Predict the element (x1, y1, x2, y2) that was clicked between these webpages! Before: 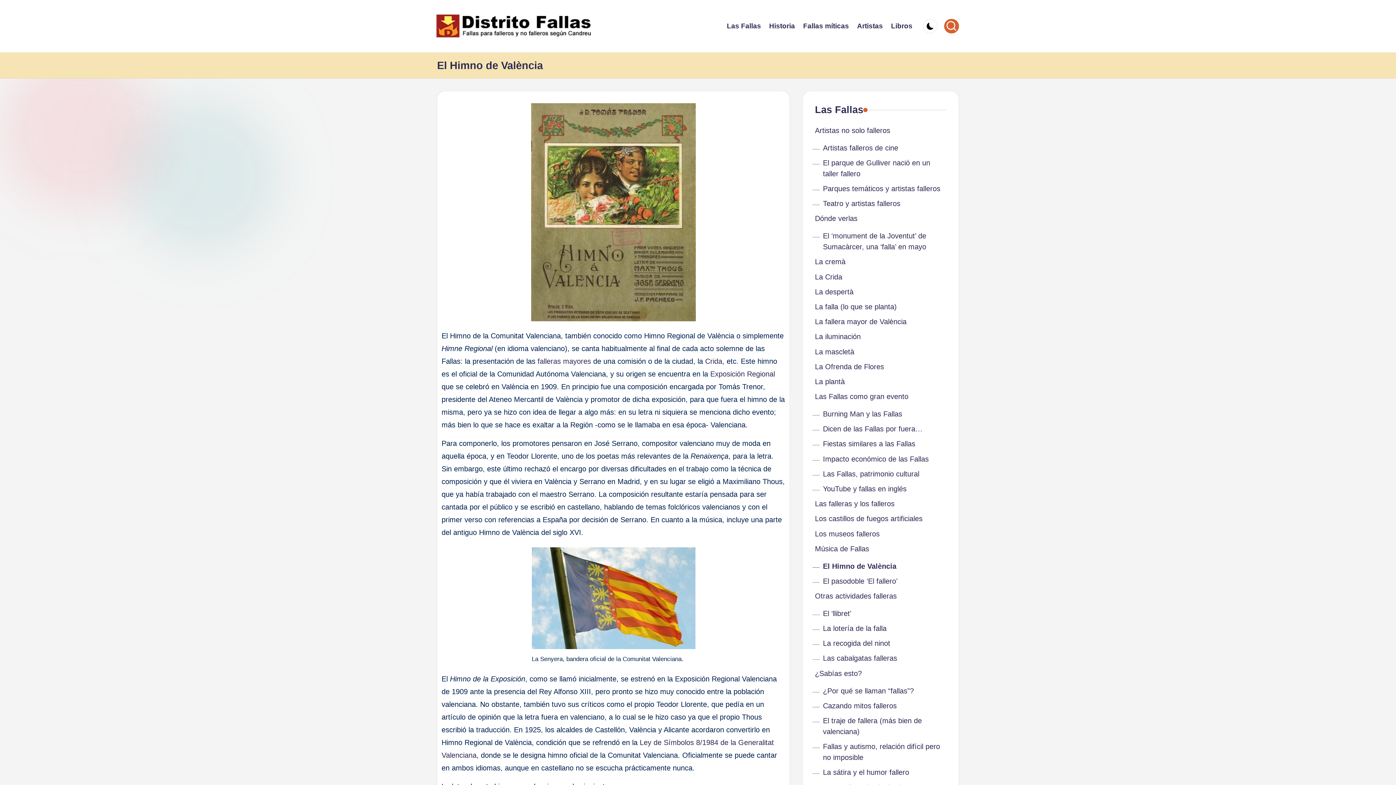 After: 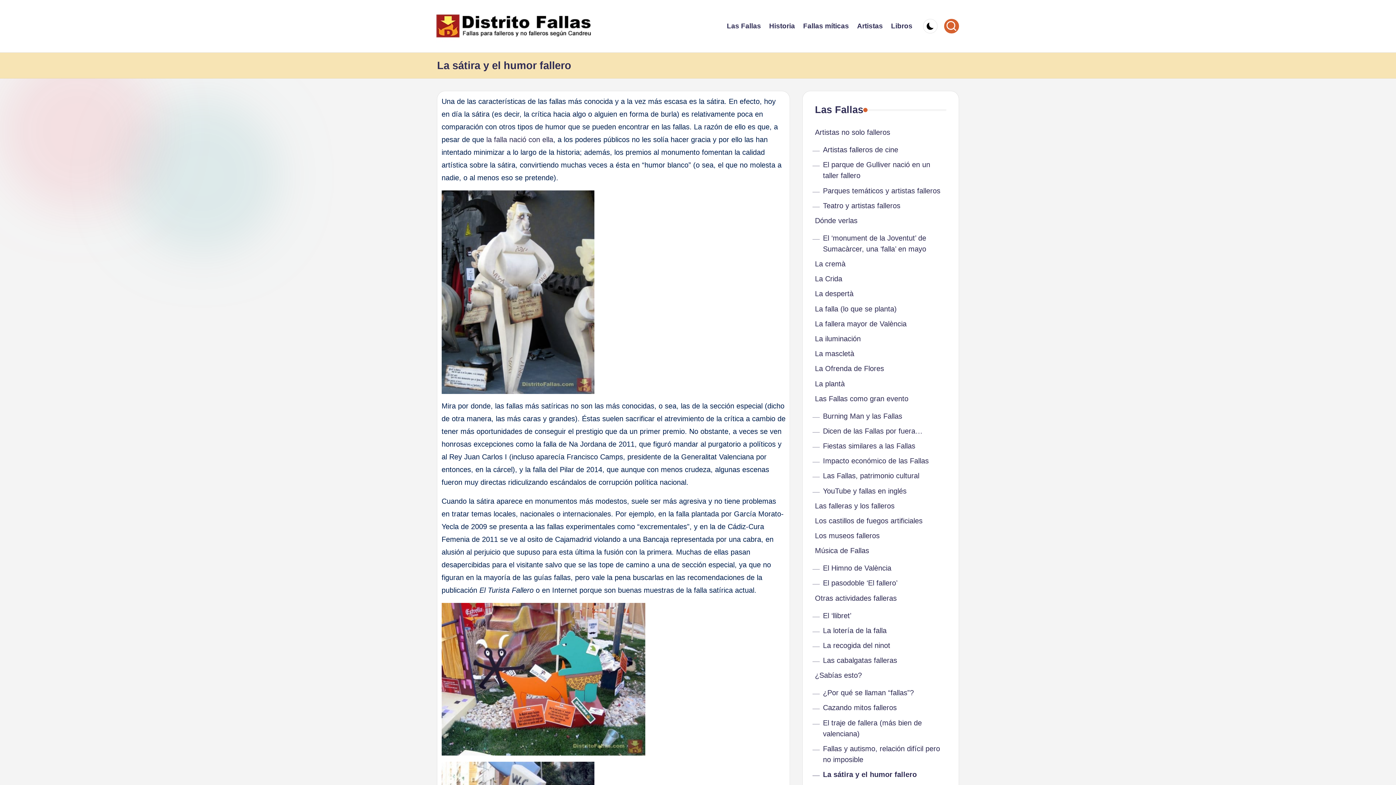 Action: bbox: (823, 768, 909, 776) label: La sátira y el humor fallero